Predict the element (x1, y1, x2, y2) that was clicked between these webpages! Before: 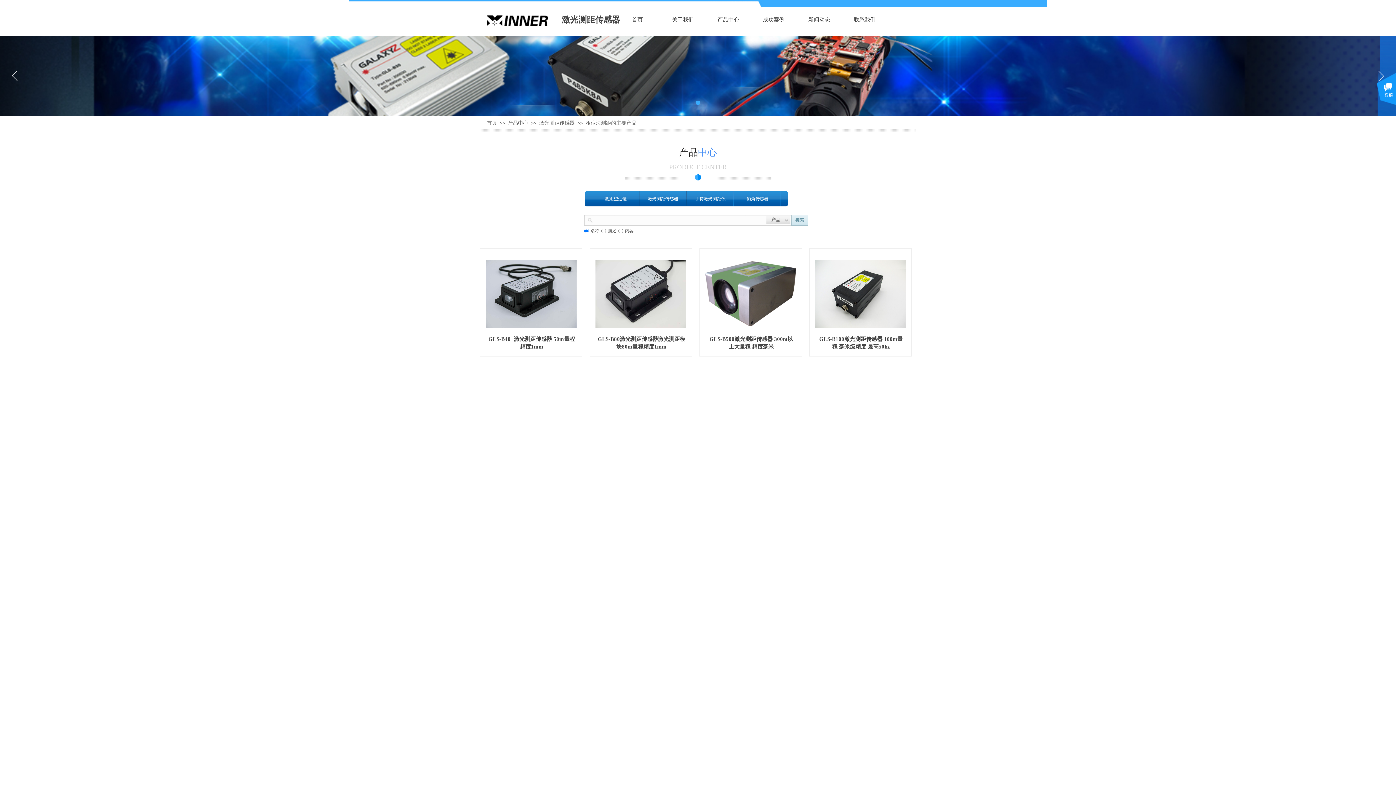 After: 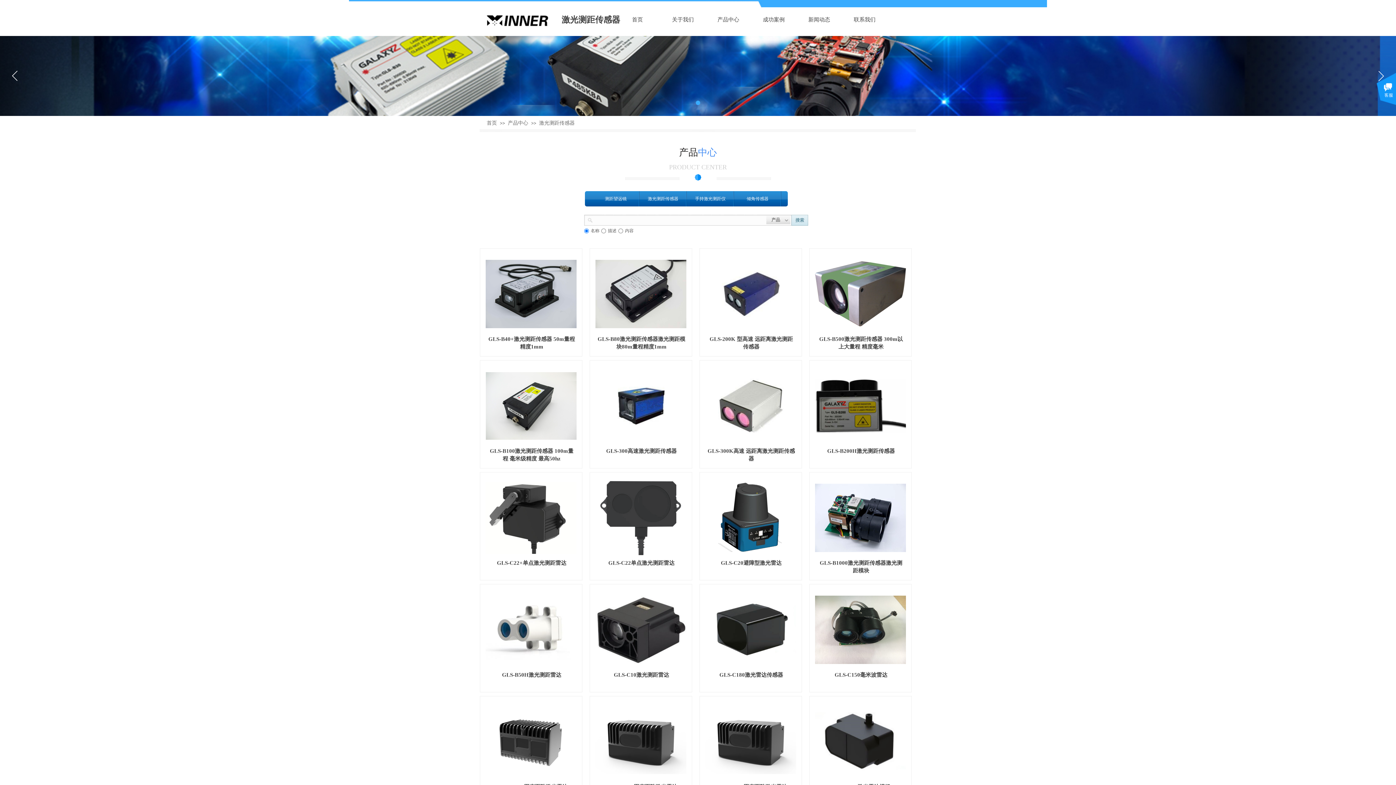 Action: bbox: (539, 120, 574, 125) label: 激光测距传感器